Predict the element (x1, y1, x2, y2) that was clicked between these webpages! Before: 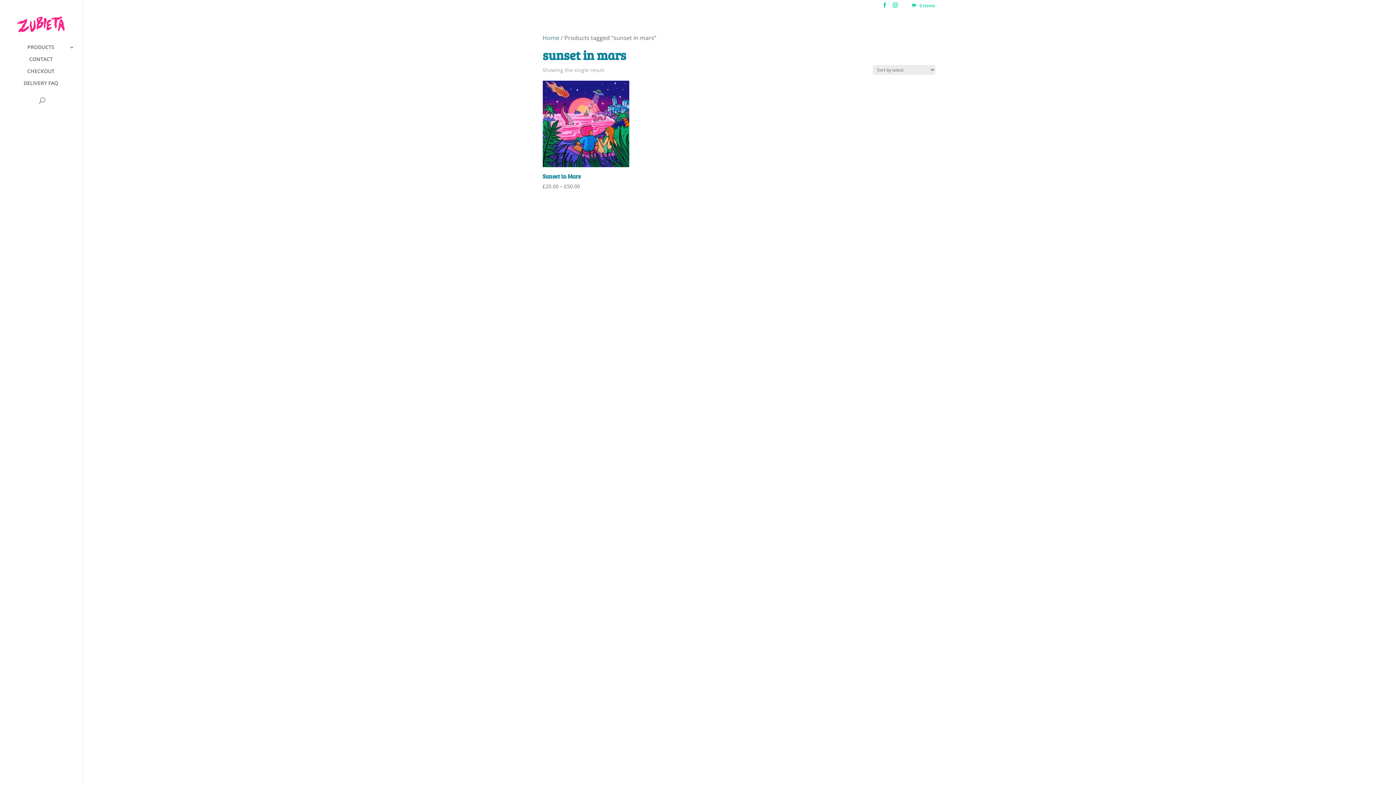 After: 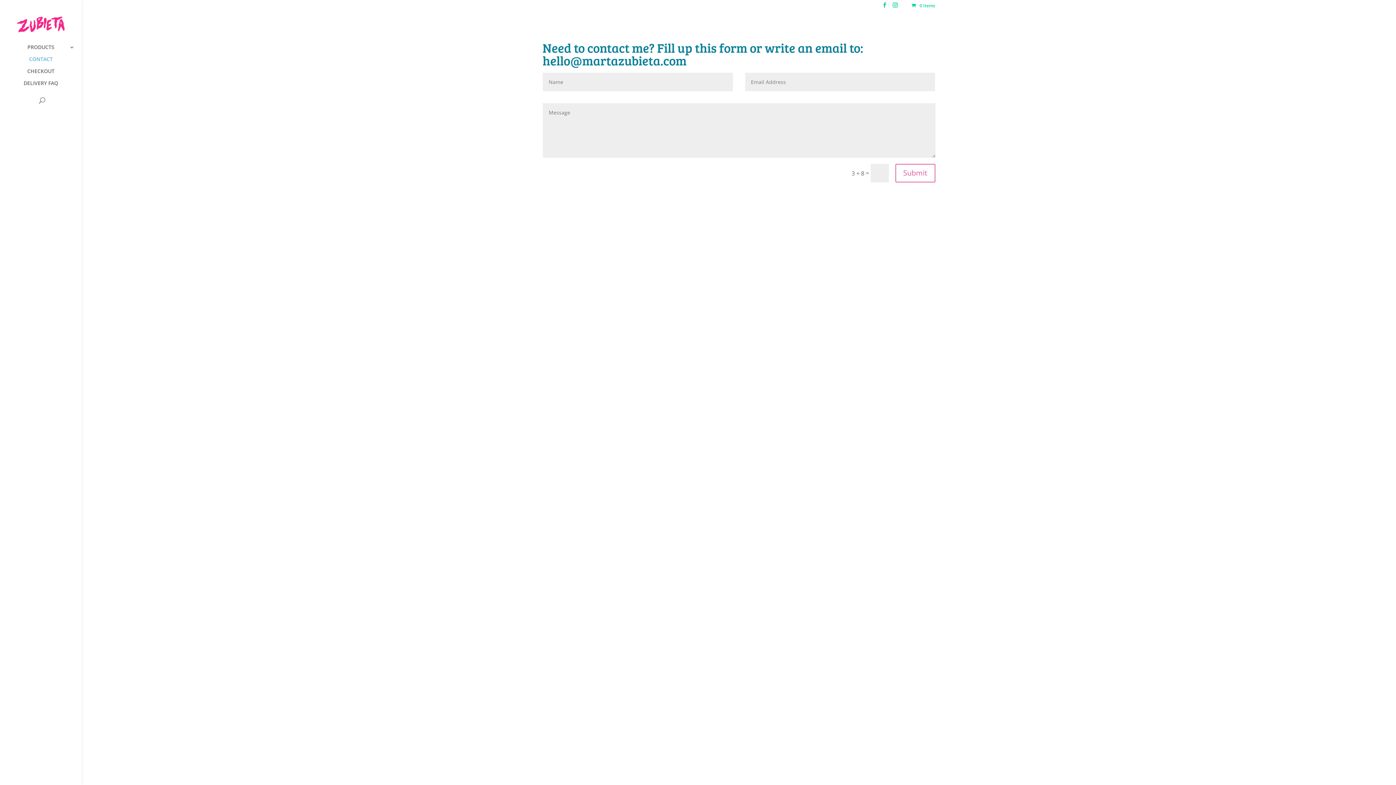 Action: bbox: (14, 56, 81, 68) label: CONTACT